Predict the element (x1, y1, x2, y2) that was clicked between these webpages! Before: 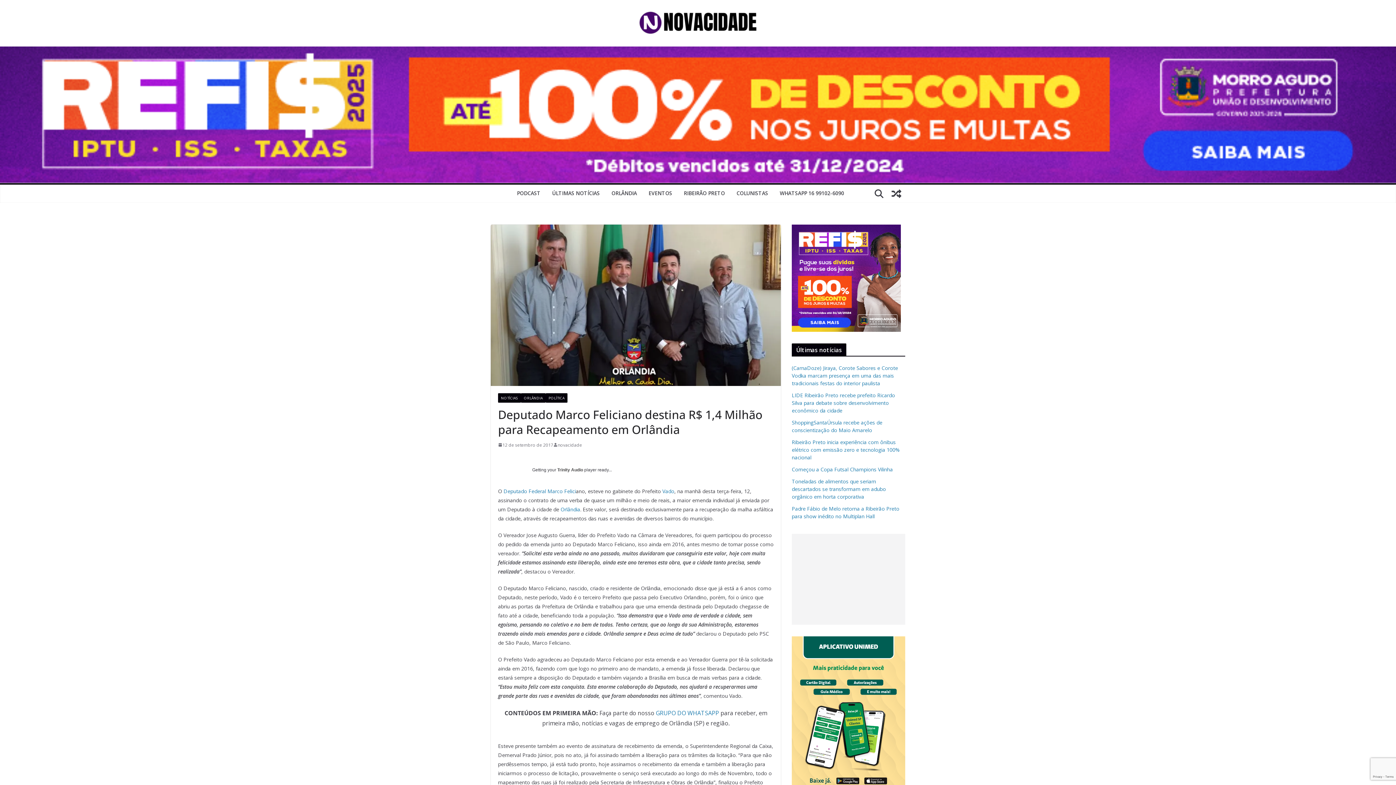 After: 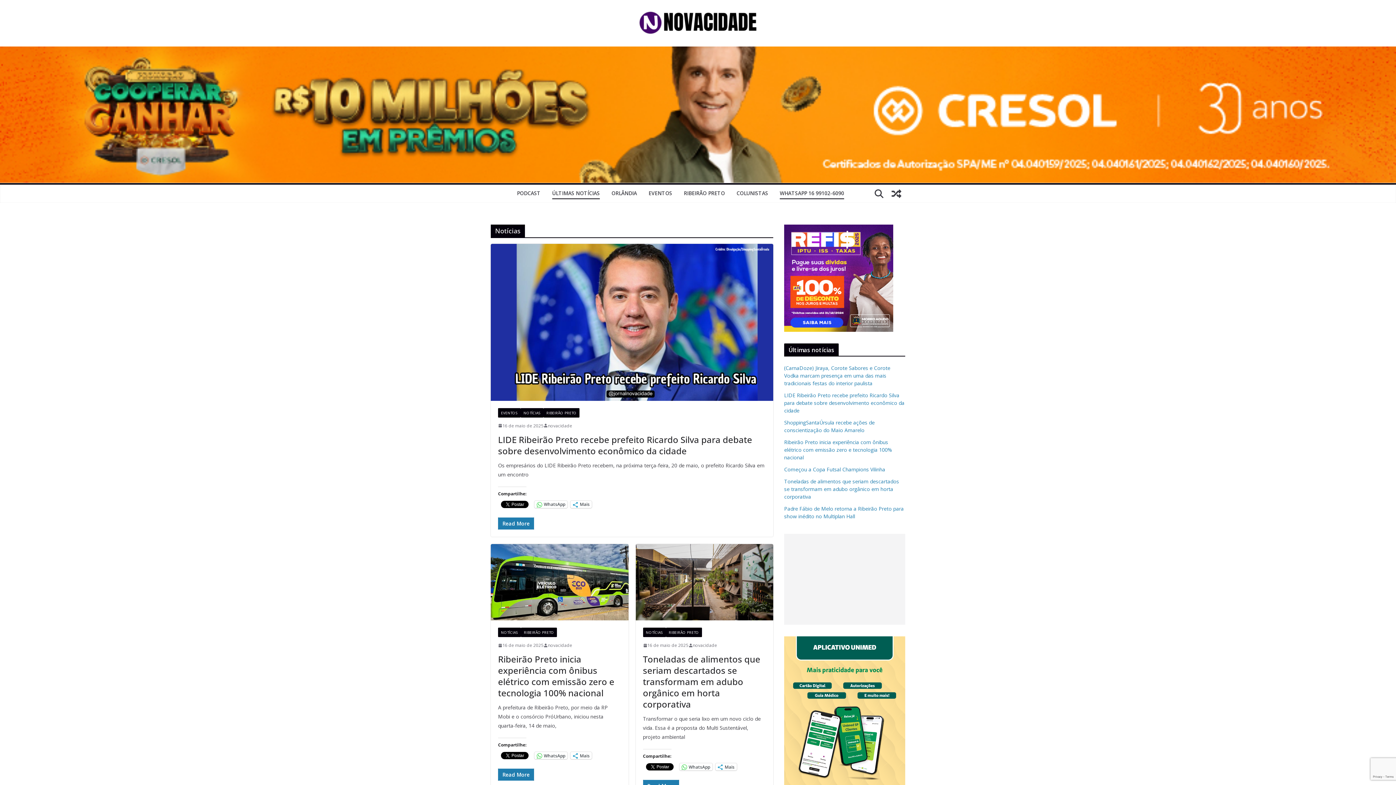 Action: bbox: (780, 188, 844, 199) label: WHATSAPP 16 99102-6090